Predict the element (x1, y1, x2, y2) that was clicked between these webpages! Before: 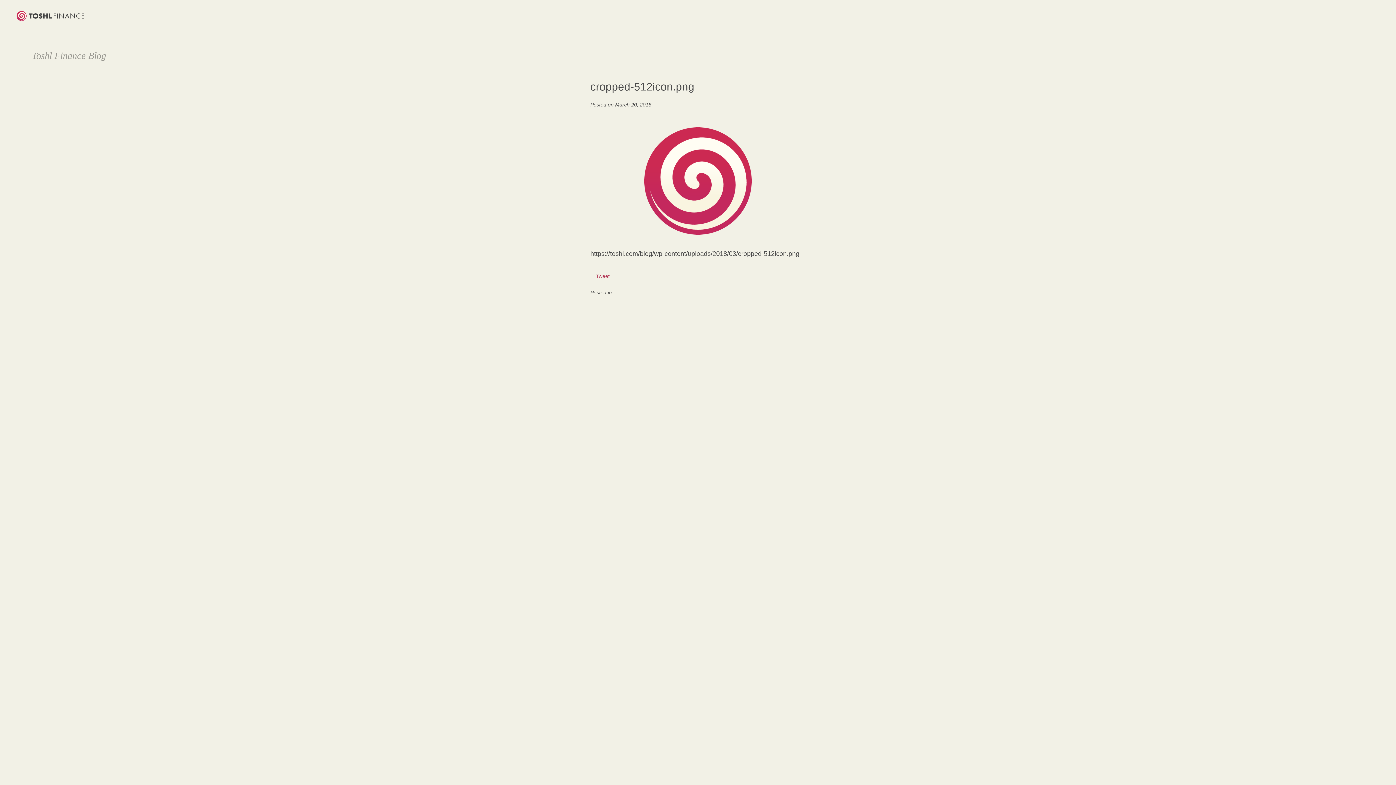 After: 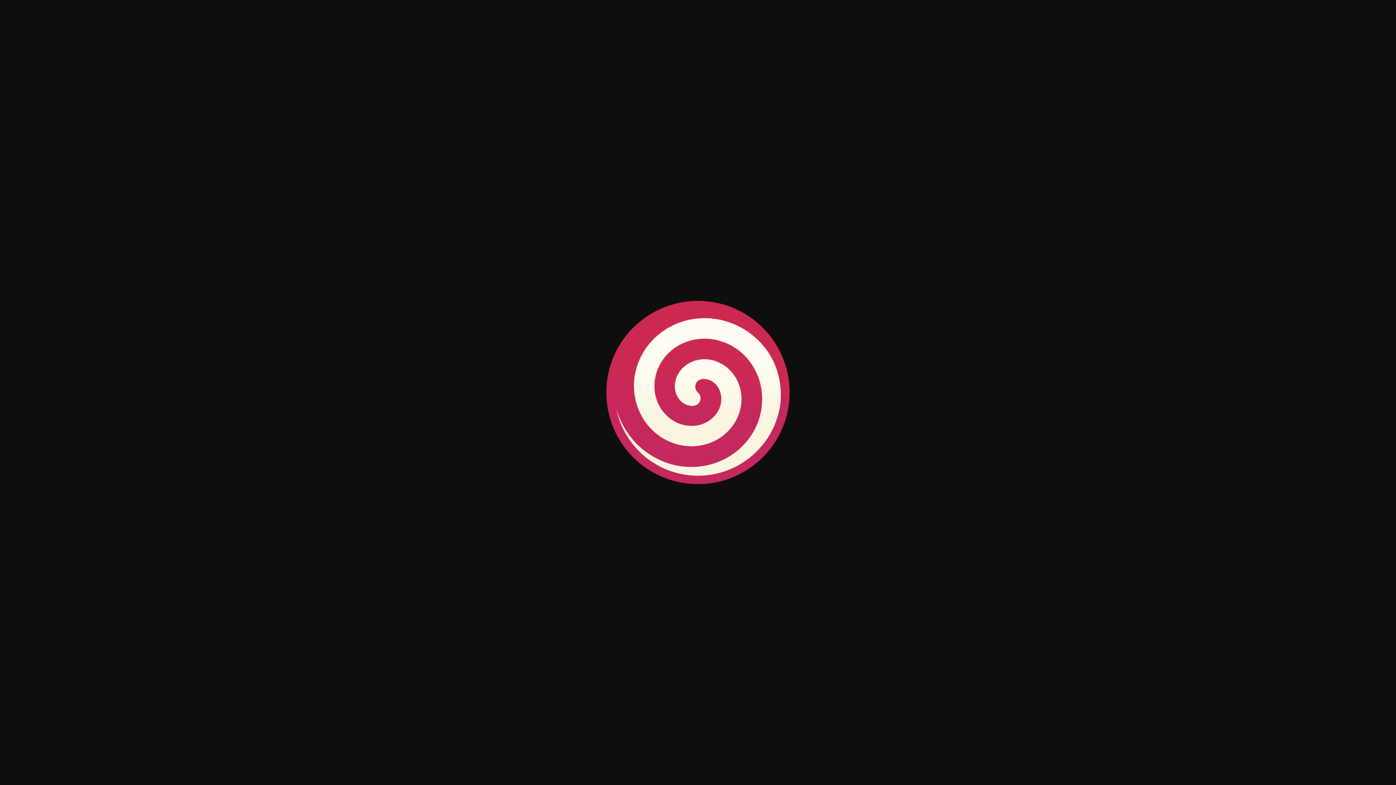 Action: bbox: (590, 126, 805, 235)